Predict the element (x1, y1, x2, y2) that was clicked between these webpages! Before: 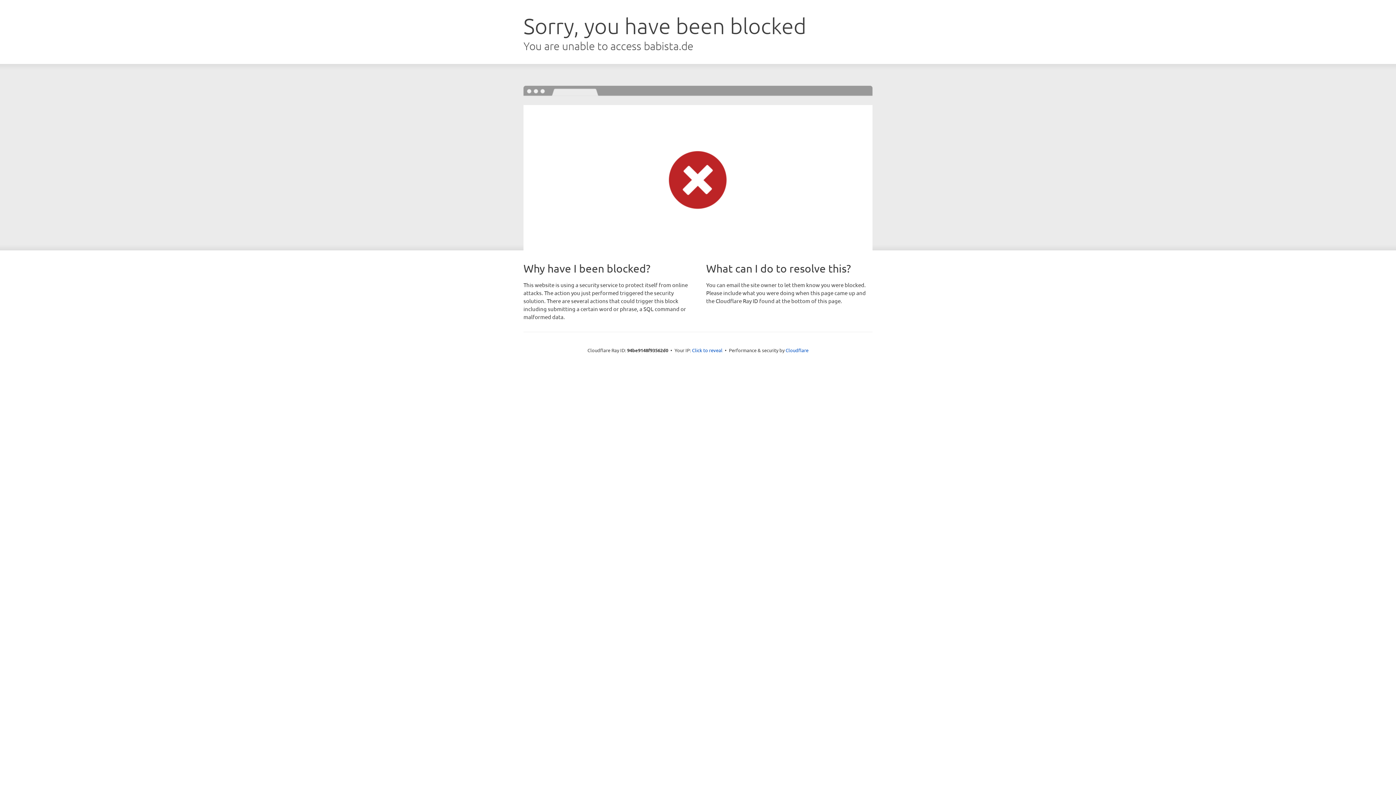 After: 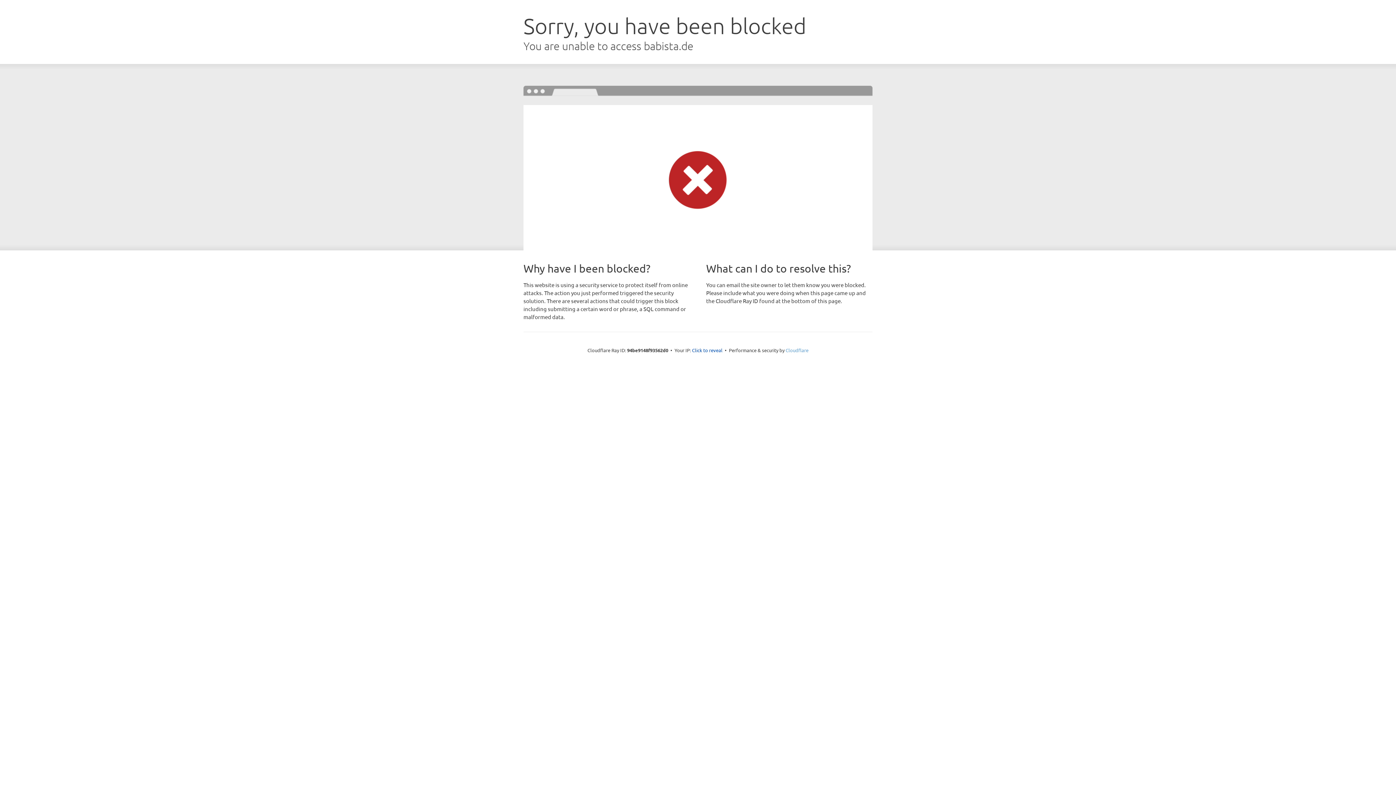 Action: label: Cloudflare bbox: (785, 347, 808, 353)